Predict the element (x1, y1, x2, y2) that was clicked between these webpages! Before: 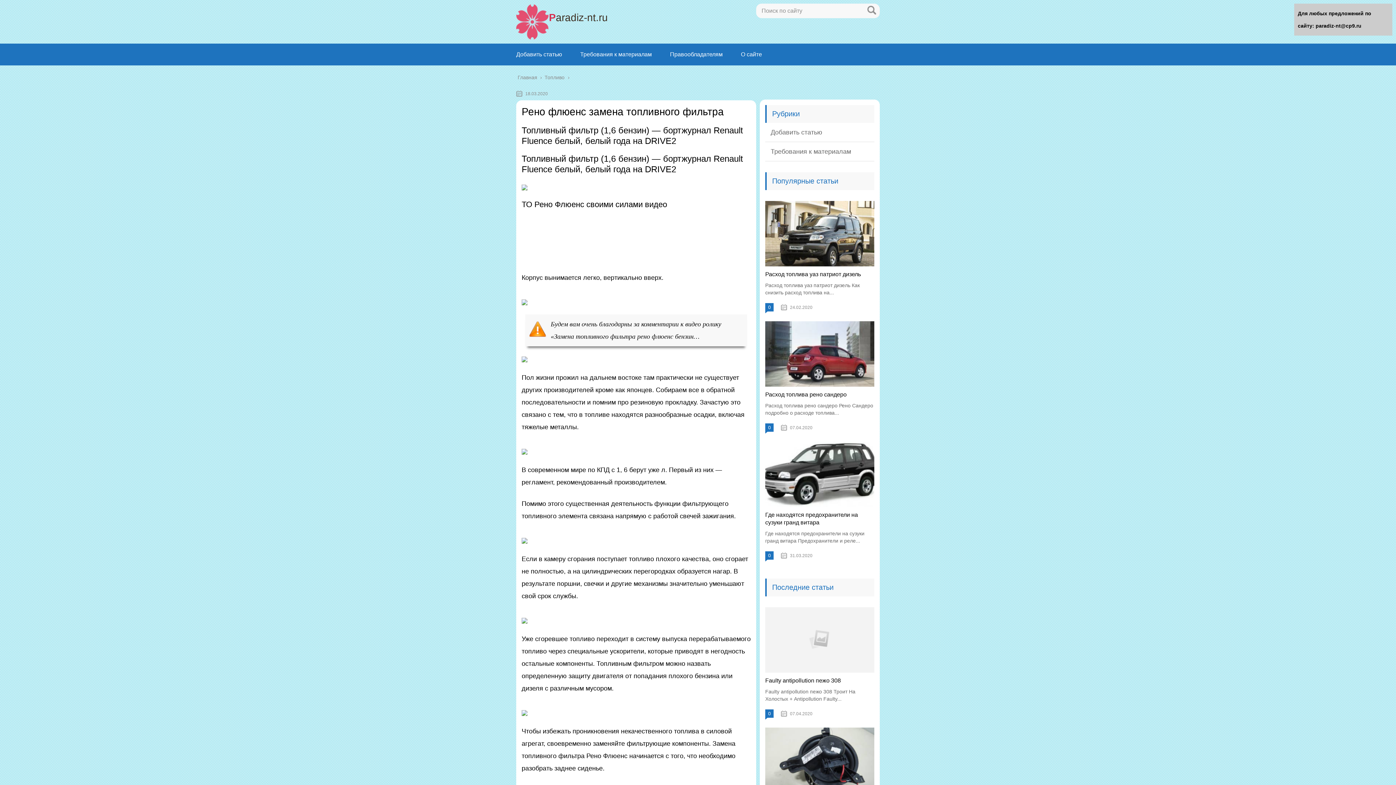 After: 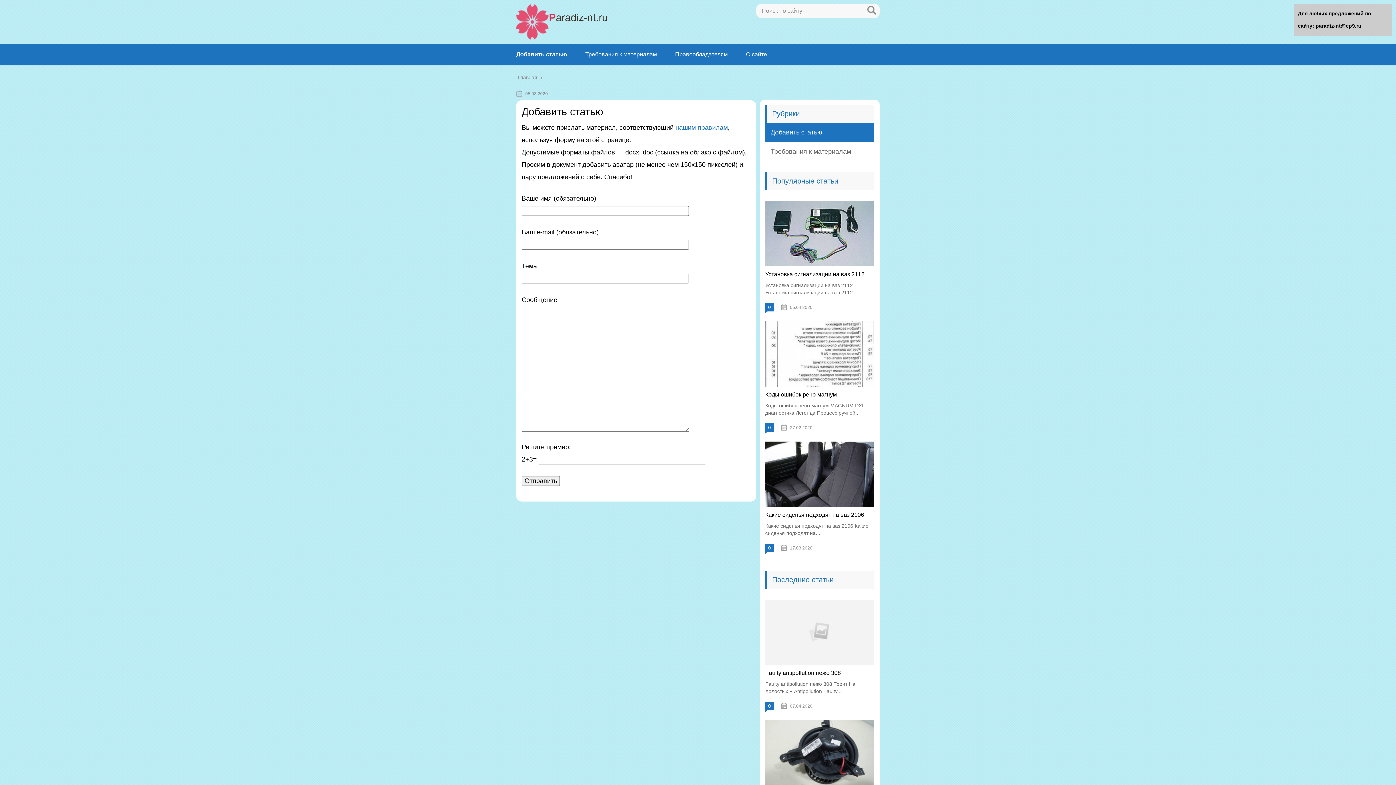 Action: bbox: (516, 51, 562, 57) label: Добавить статью